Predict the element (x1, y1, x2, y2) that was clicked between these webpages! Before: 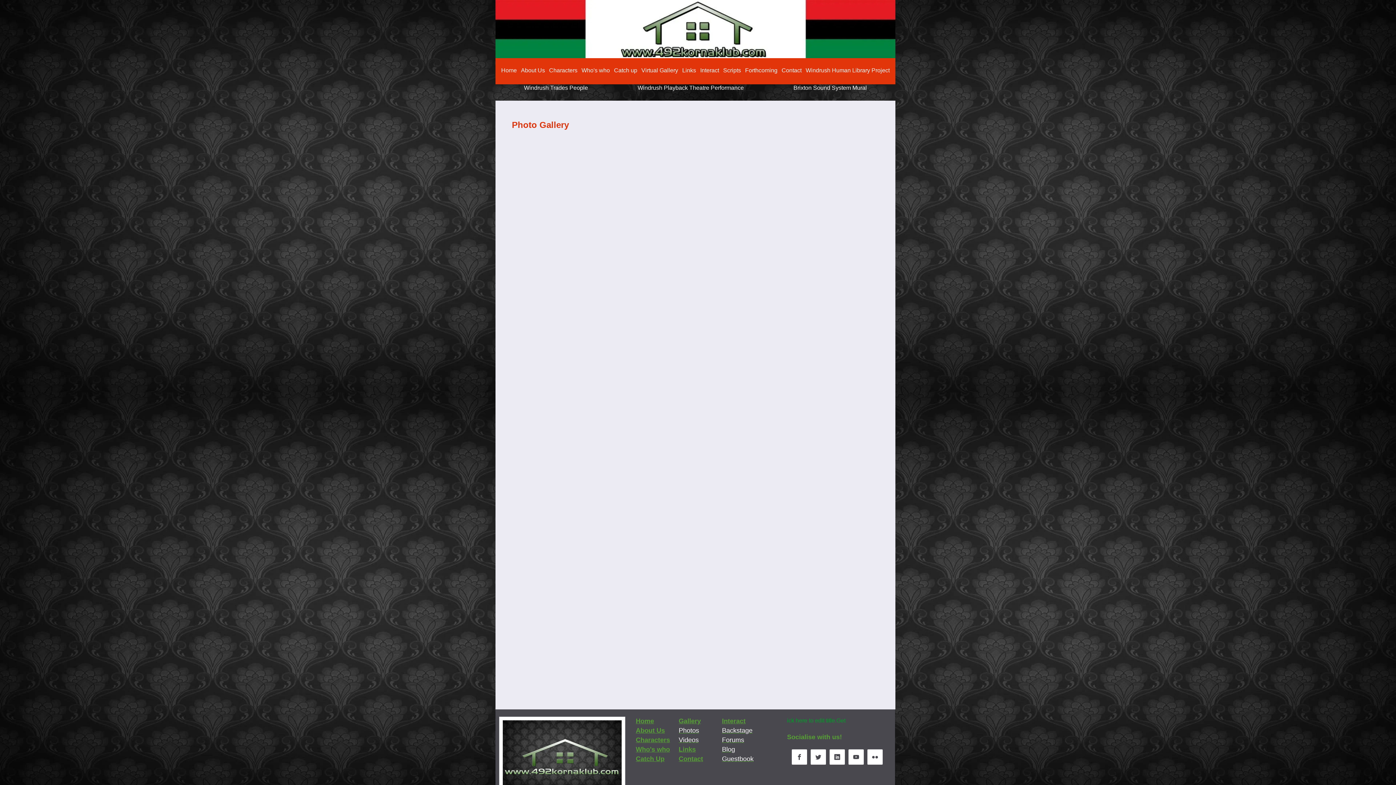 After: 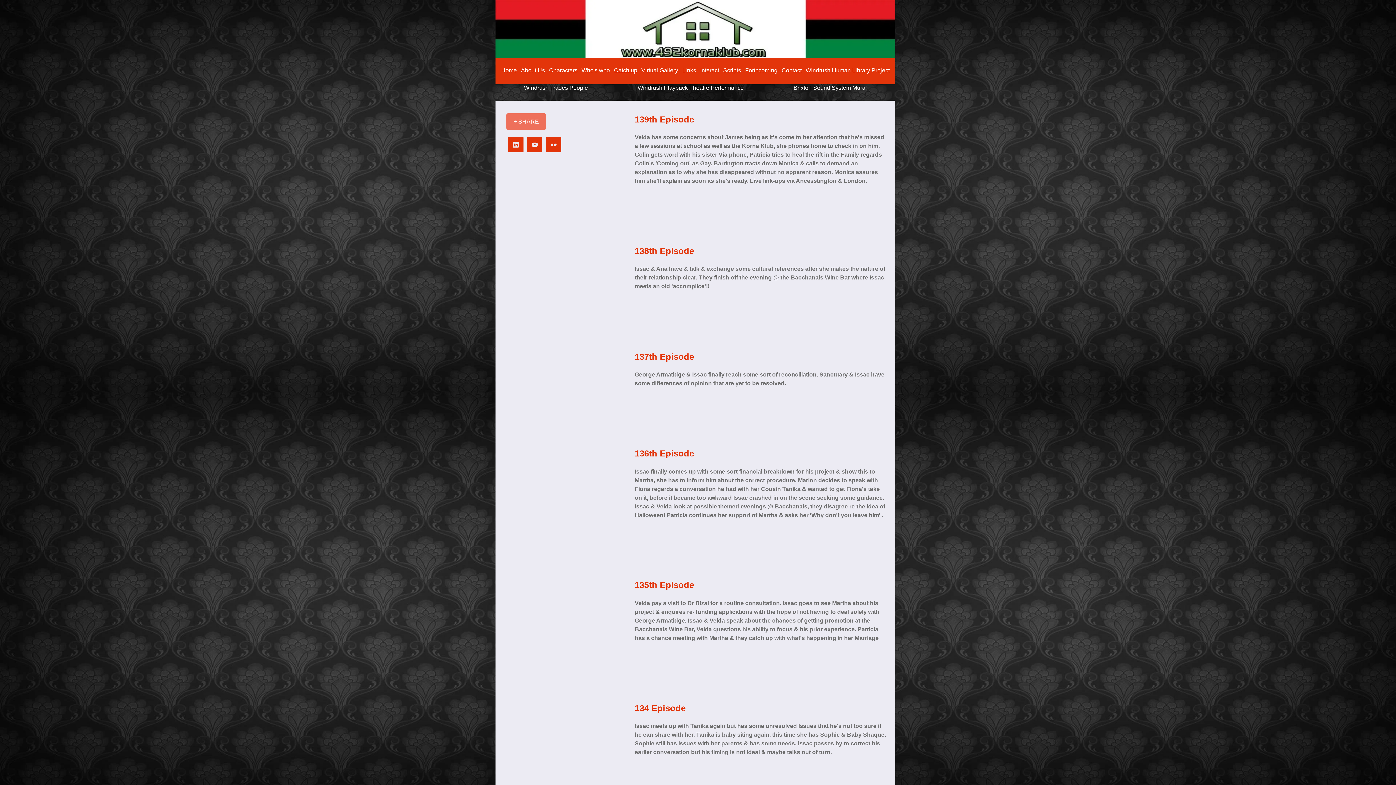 Action: bbox: (636, 756, 664, 762) label: Catch Up